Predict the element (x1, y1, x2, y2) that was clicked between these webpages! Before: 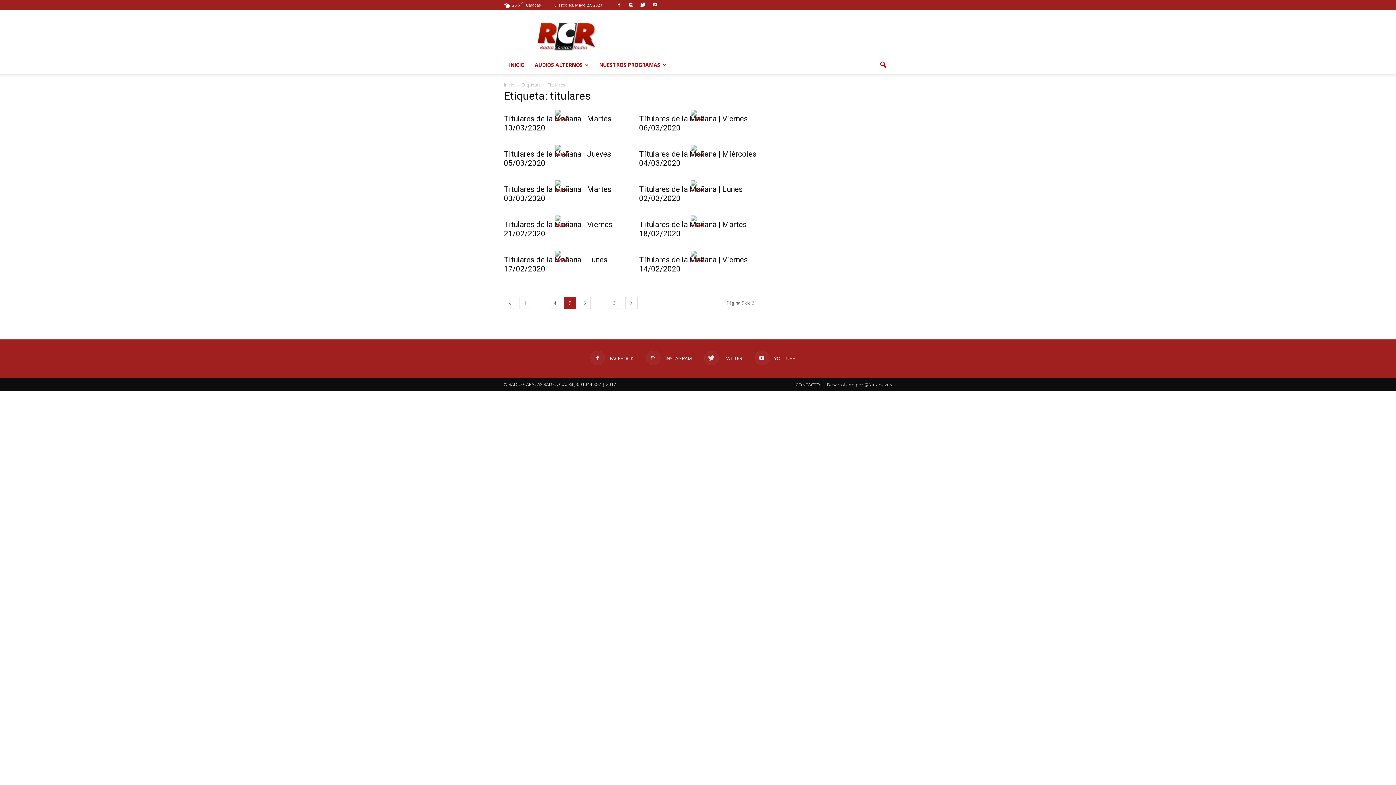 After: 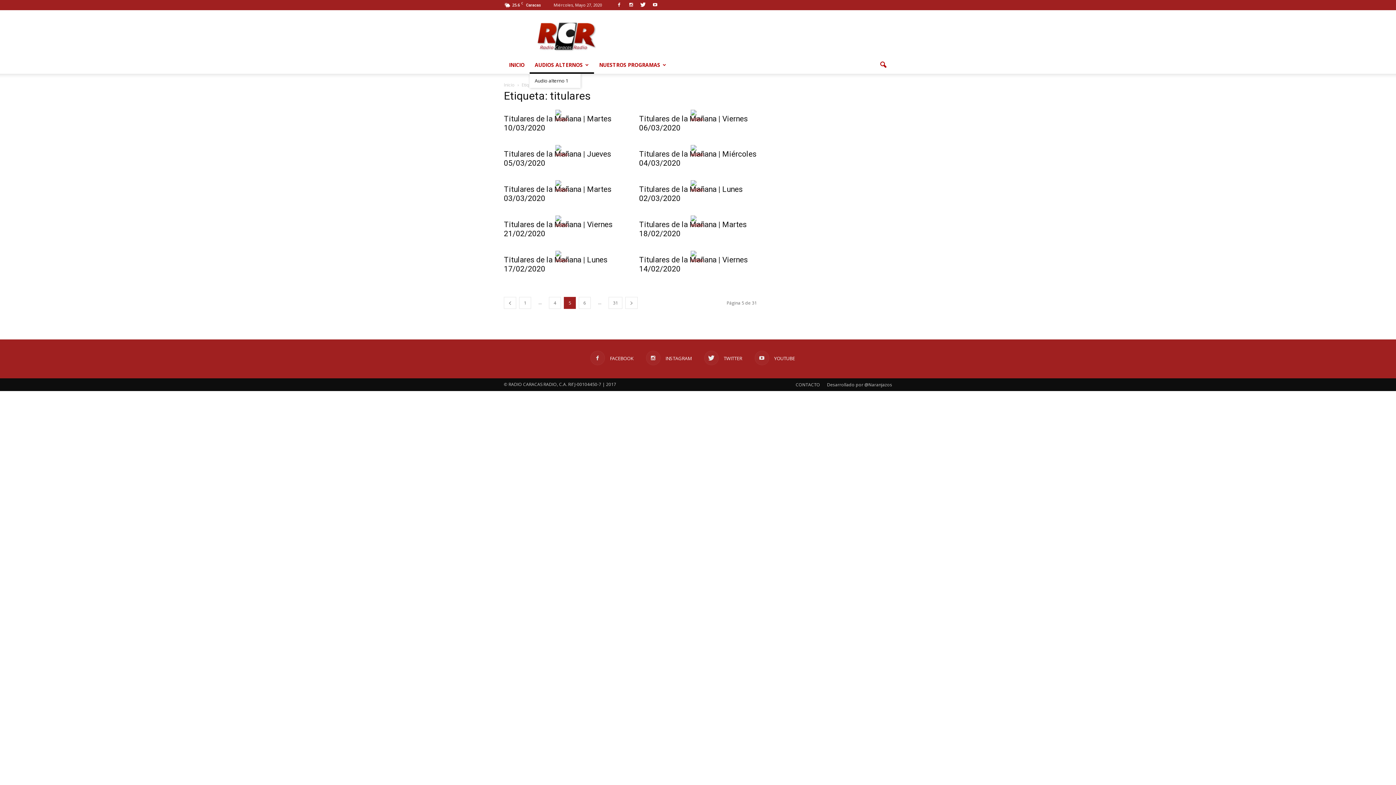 Action: label: AUDIOS ALTERNOS bbox: (529, 56, 594, 73)